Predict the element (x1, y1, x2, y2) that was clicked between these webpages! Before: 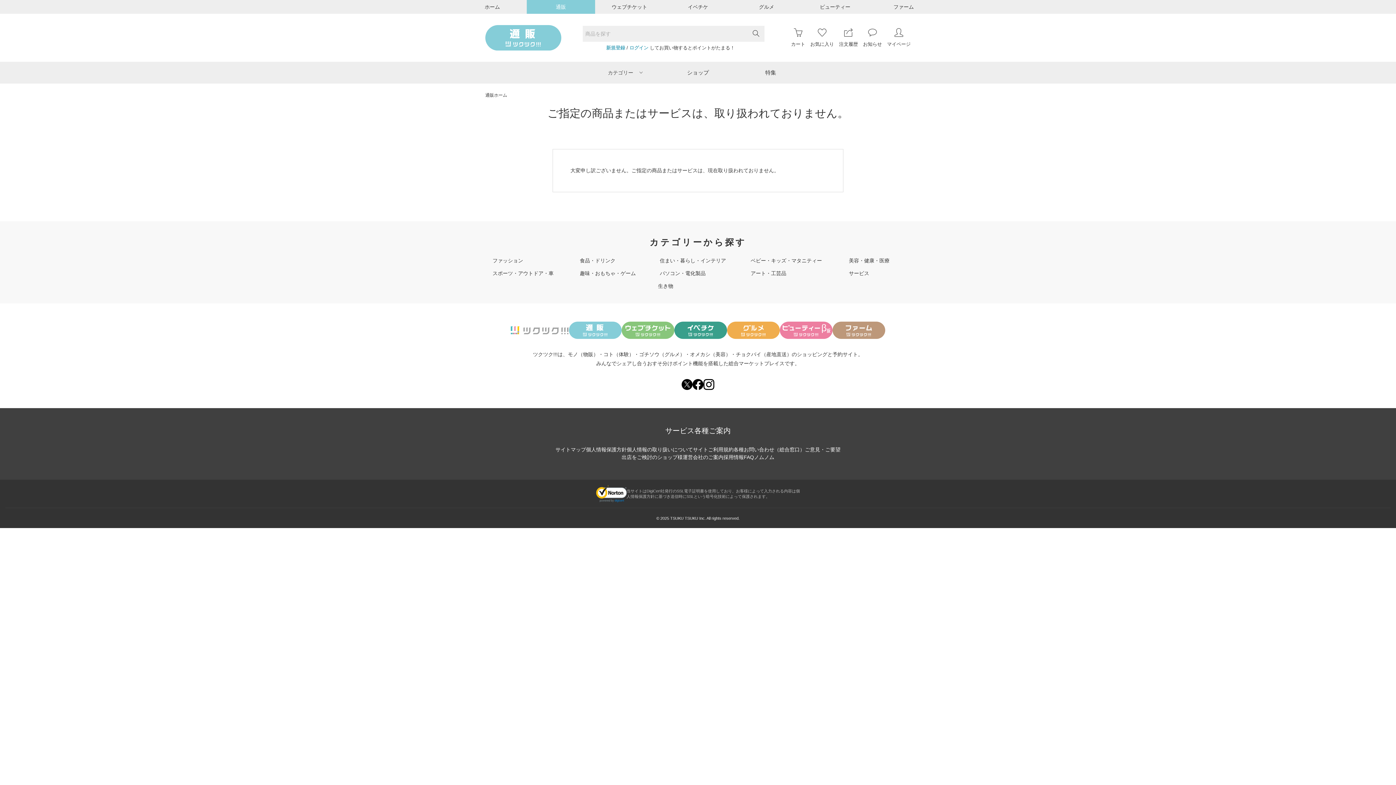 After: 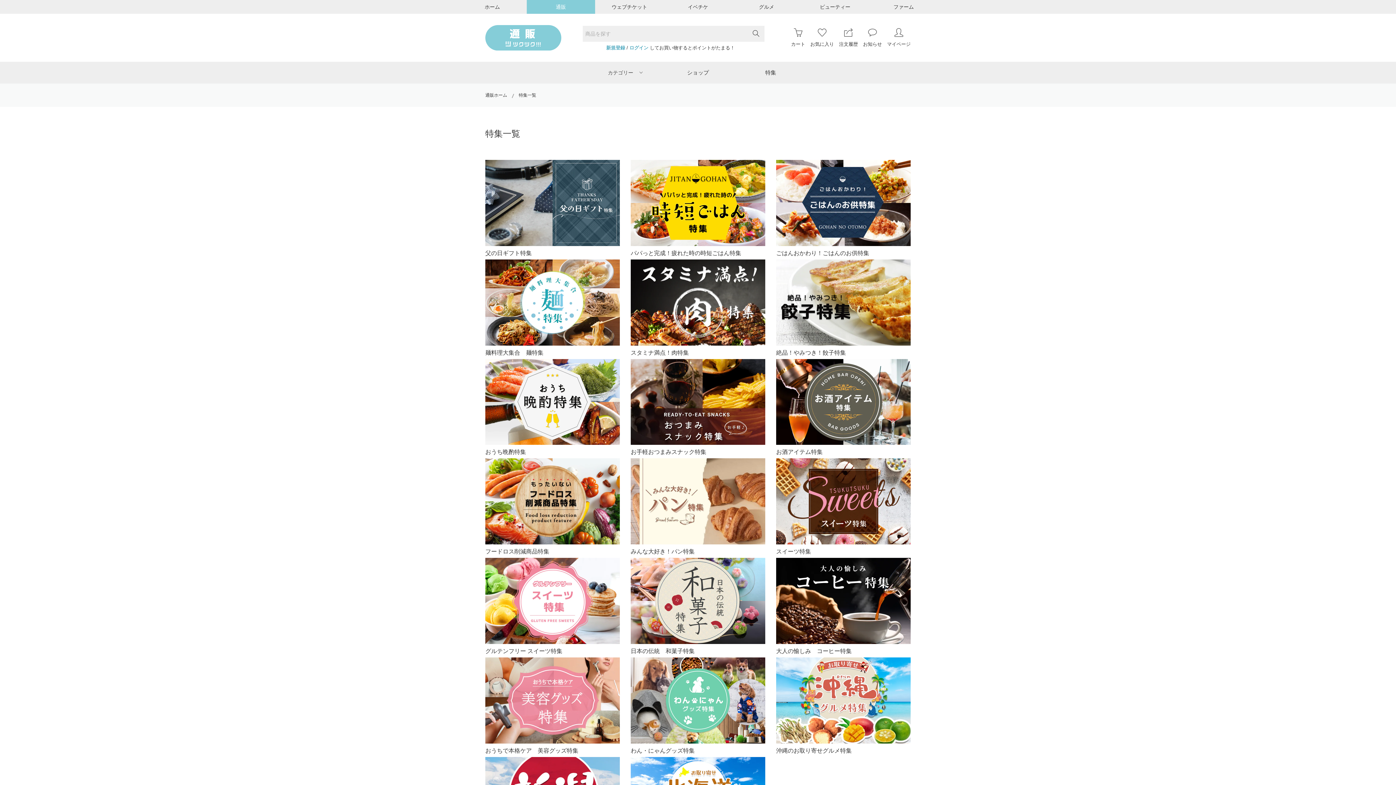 Action: label: 特集 bbox: (734, 61, 807, 83)